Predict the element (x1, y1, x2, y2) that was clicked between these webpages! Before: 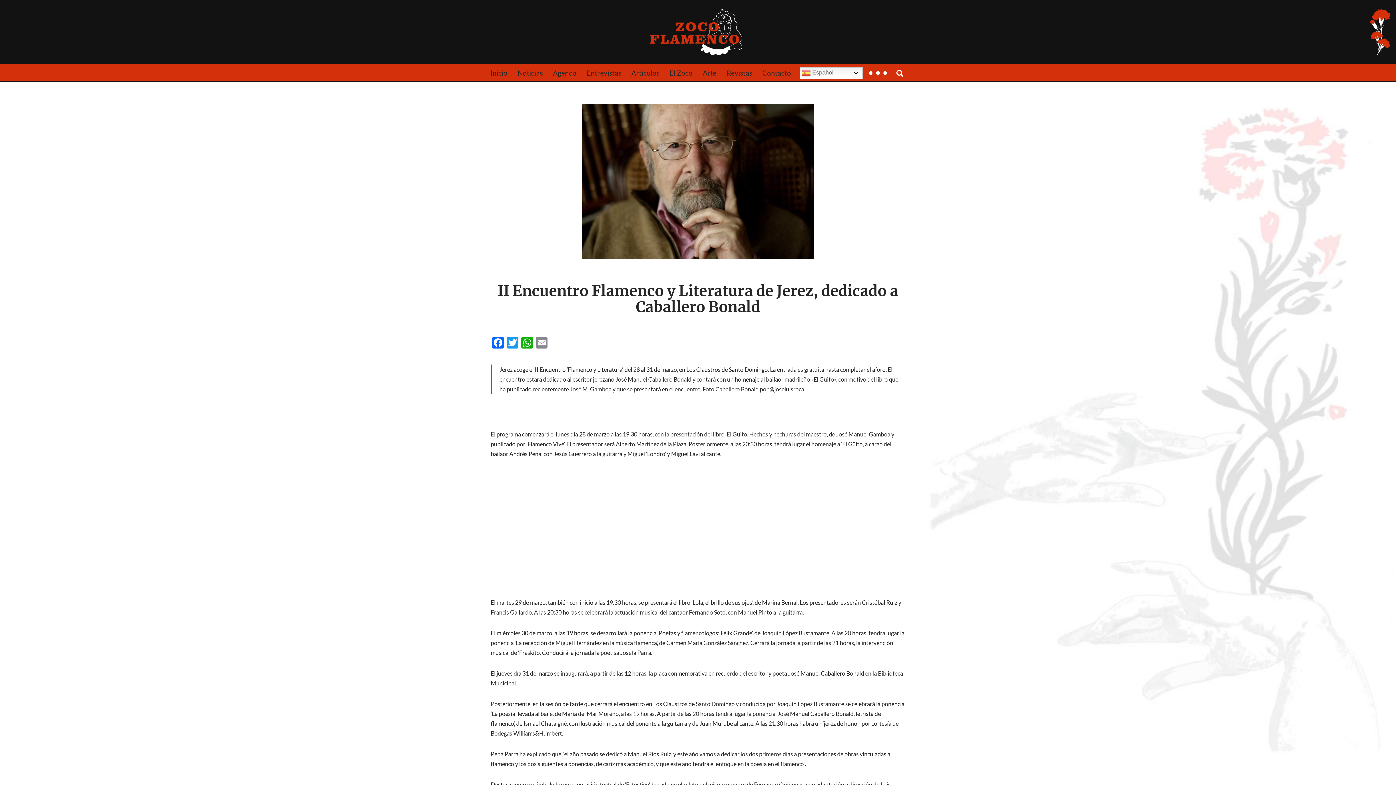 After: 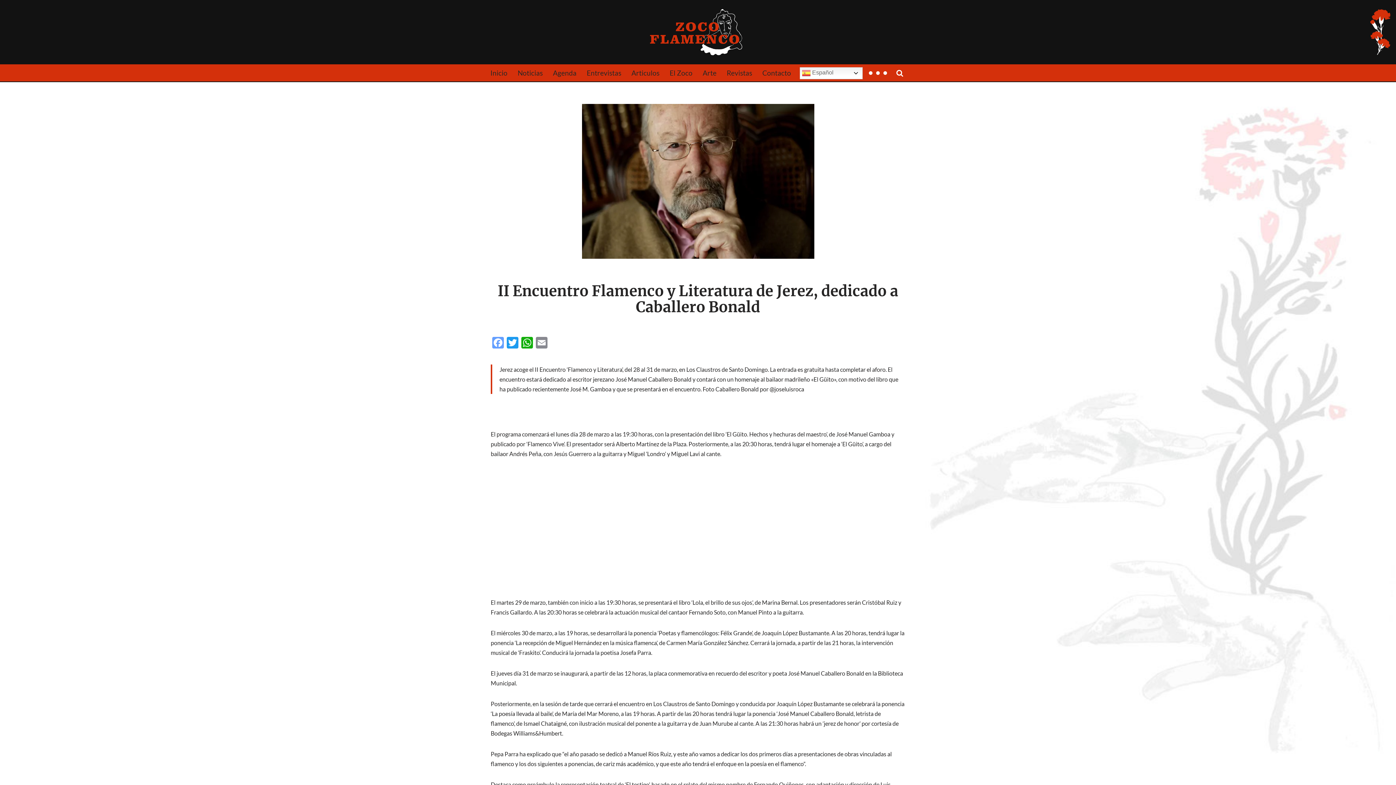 Action: bbox: (490, 337, 505, 350) label: Facebook